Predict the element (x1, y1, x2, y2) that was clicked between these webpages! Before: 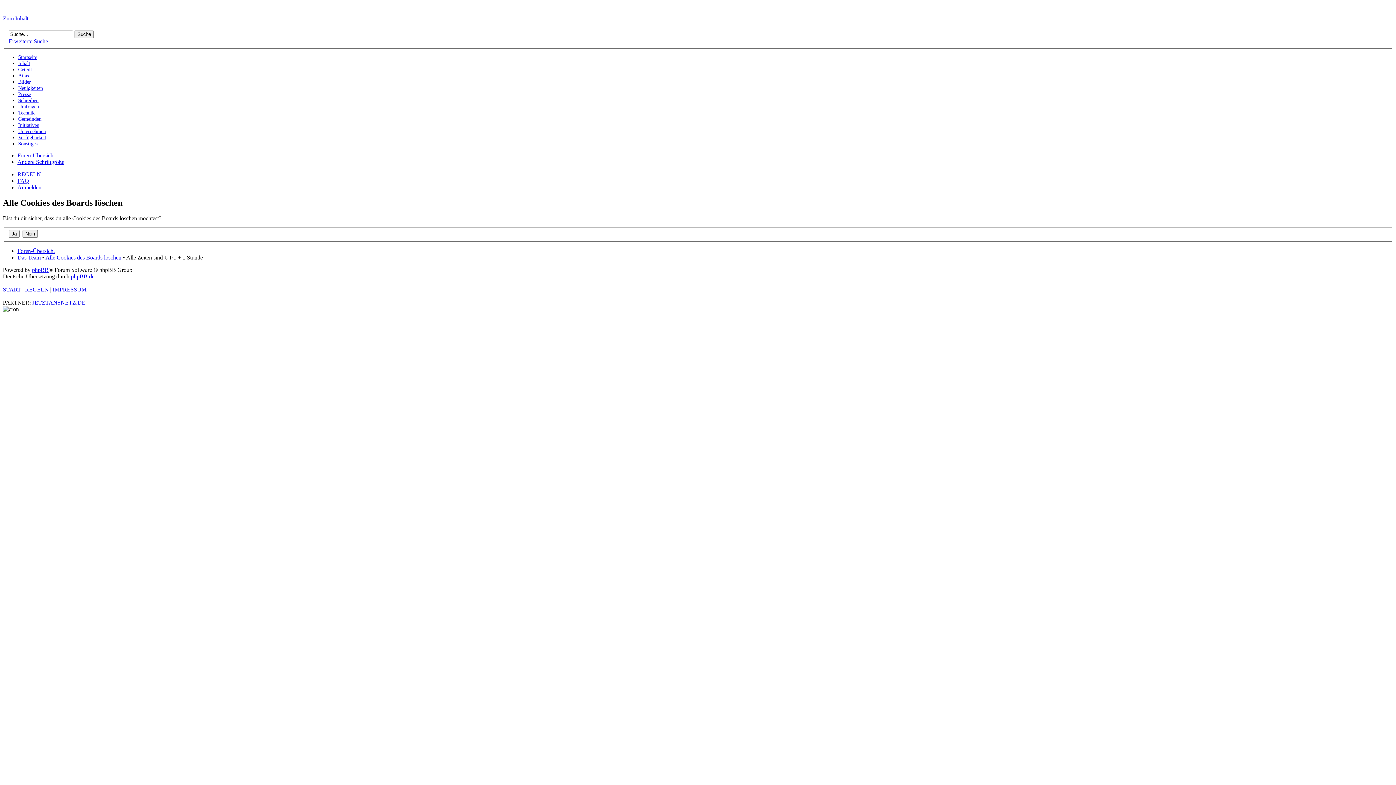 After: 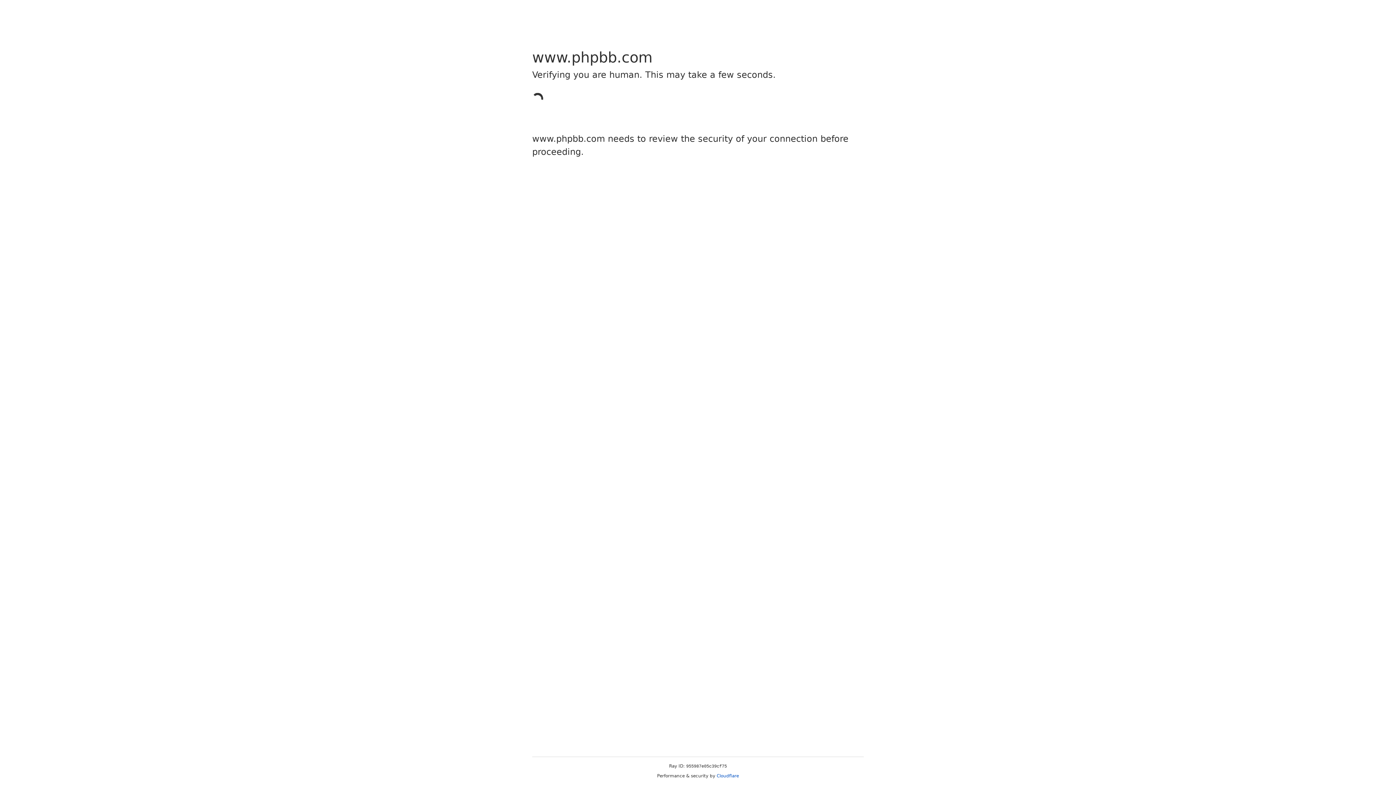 Action: bbox: (32, 267, 48, 273) label: phpBB